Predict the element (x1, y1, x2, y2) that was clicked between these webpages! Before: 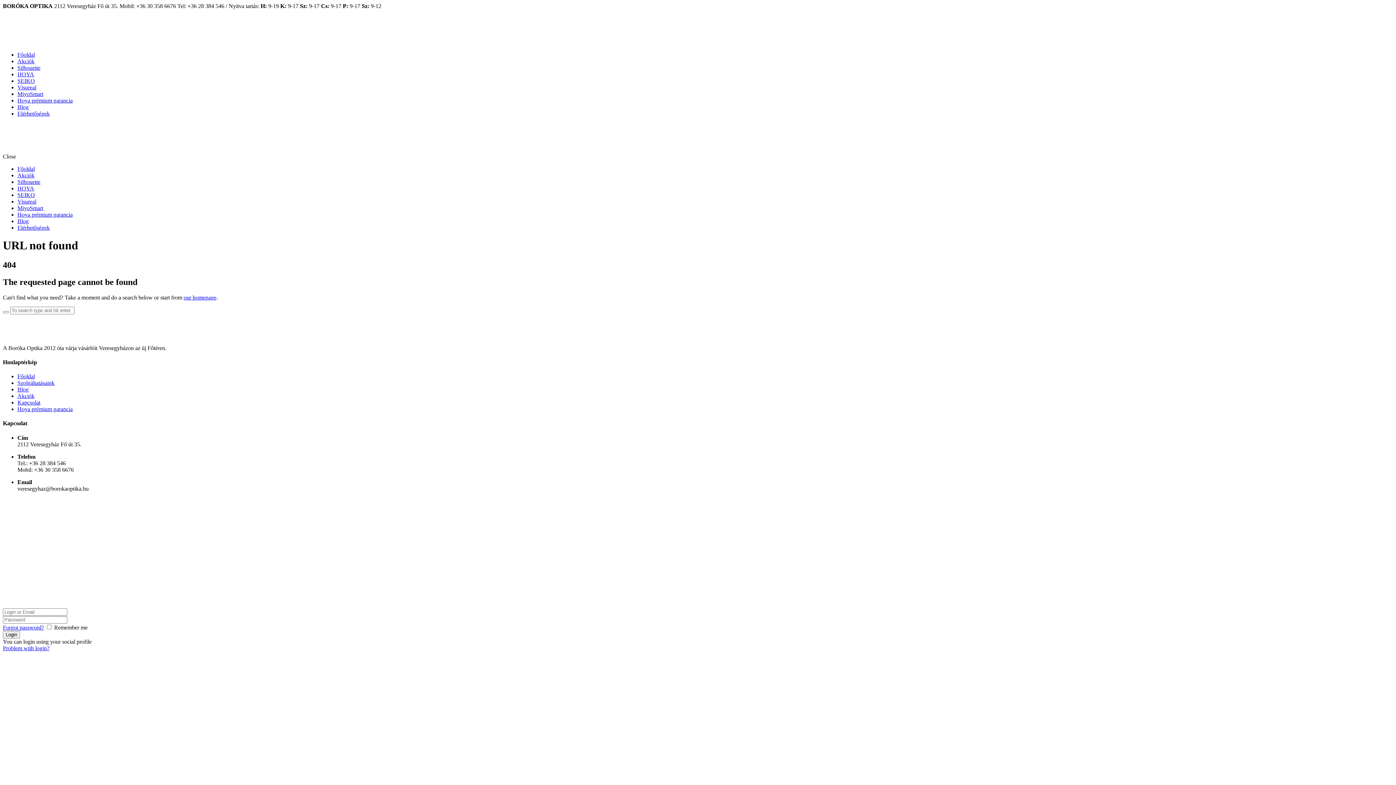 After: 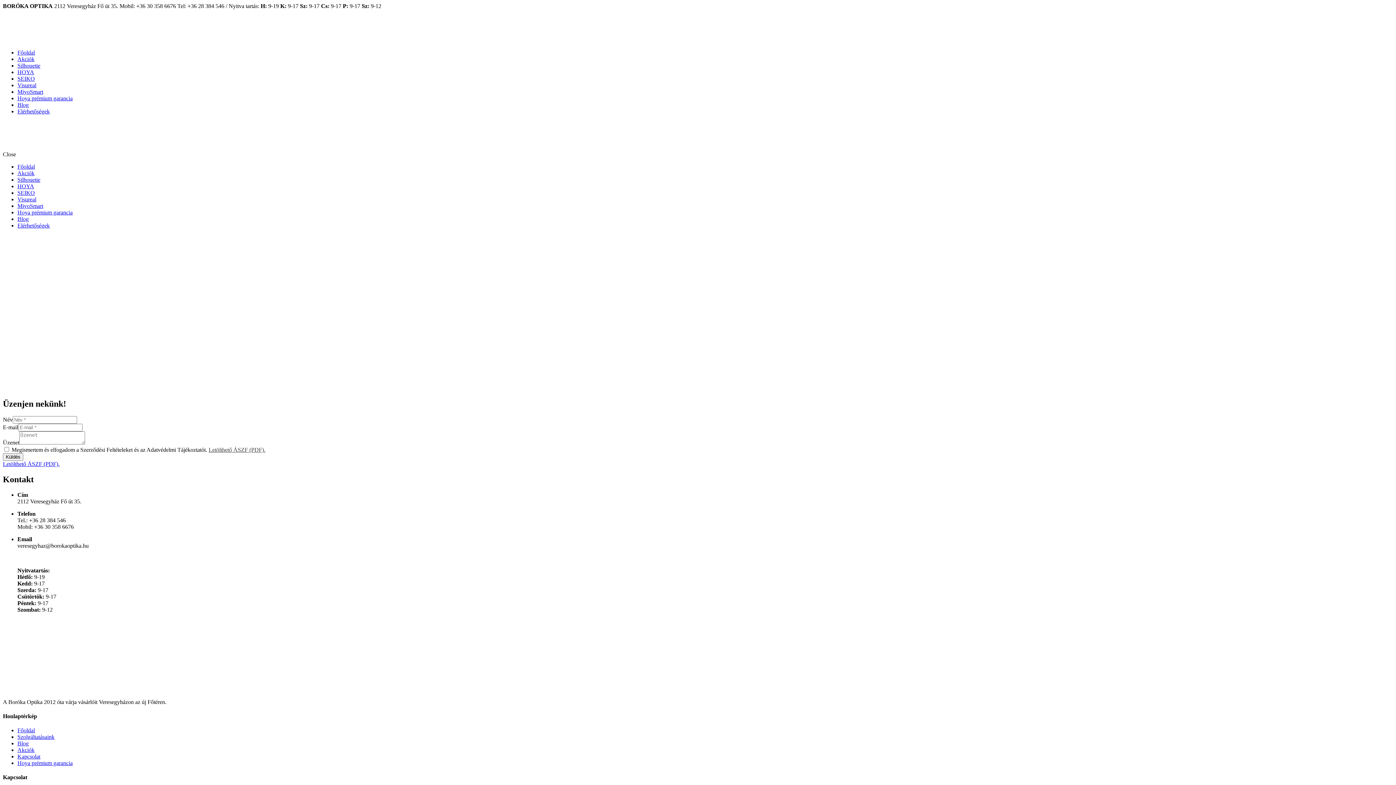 Action: bbox: (17, 399, 40, 405) label: Kapcsolat